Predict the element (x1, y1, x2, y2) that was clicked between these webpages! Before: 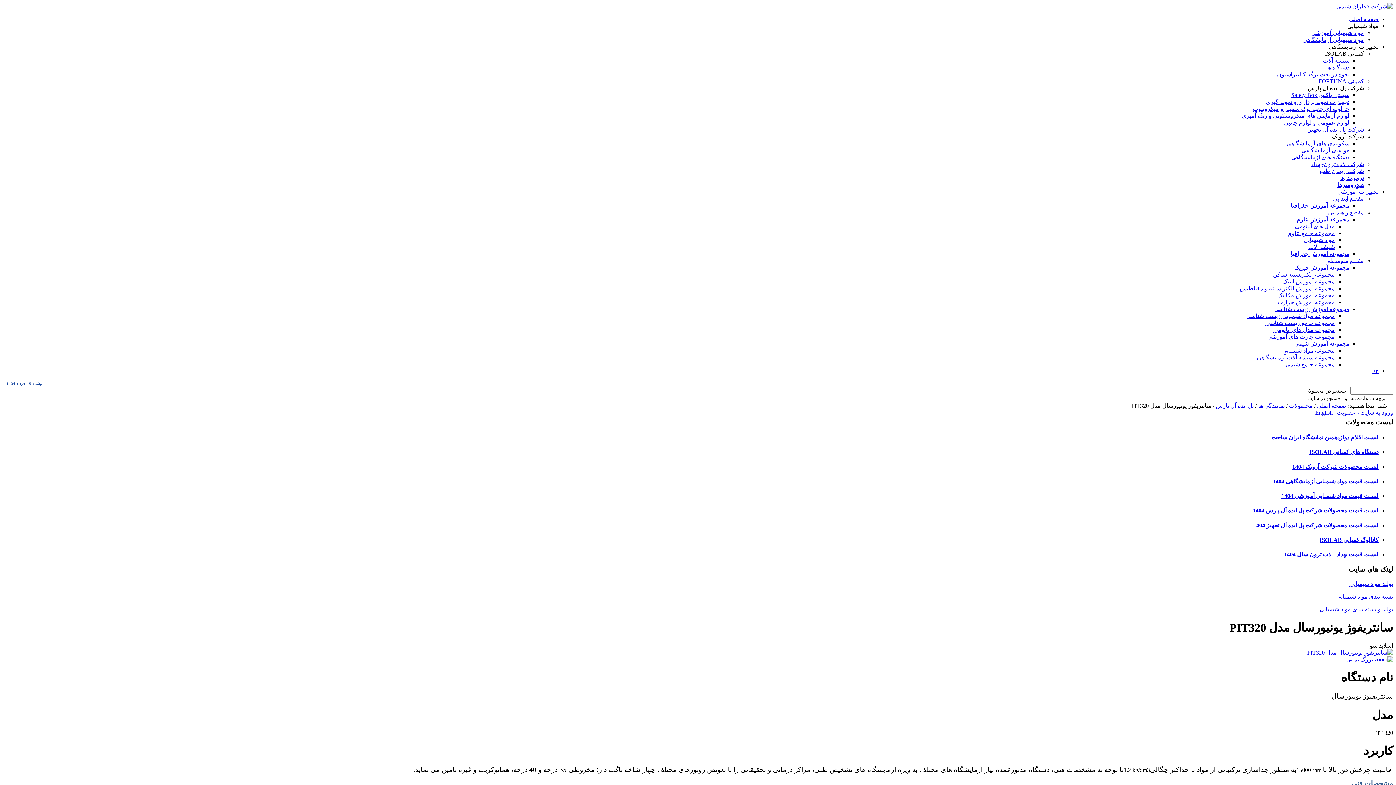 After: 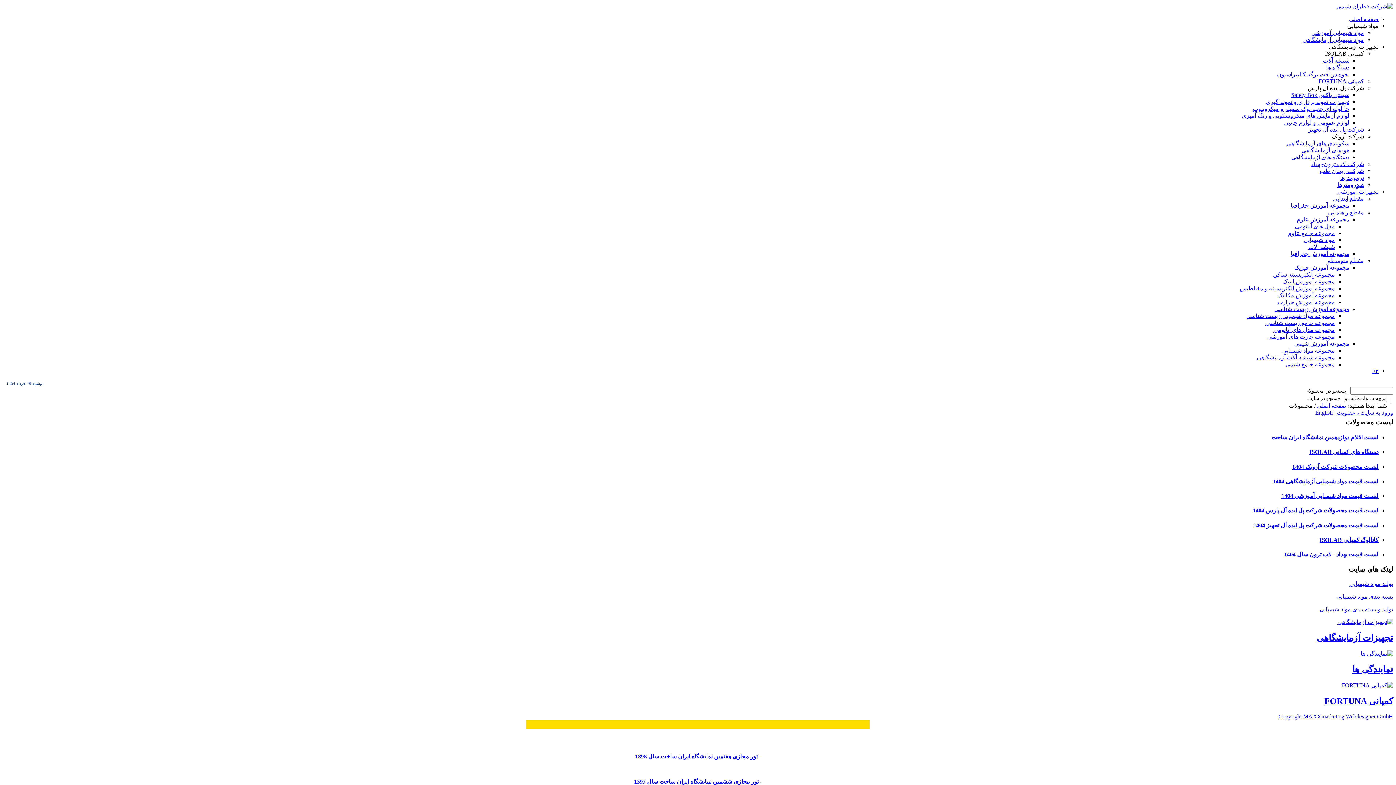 Action: bbox: (1289, 402, 1313, 409) label: محصولات